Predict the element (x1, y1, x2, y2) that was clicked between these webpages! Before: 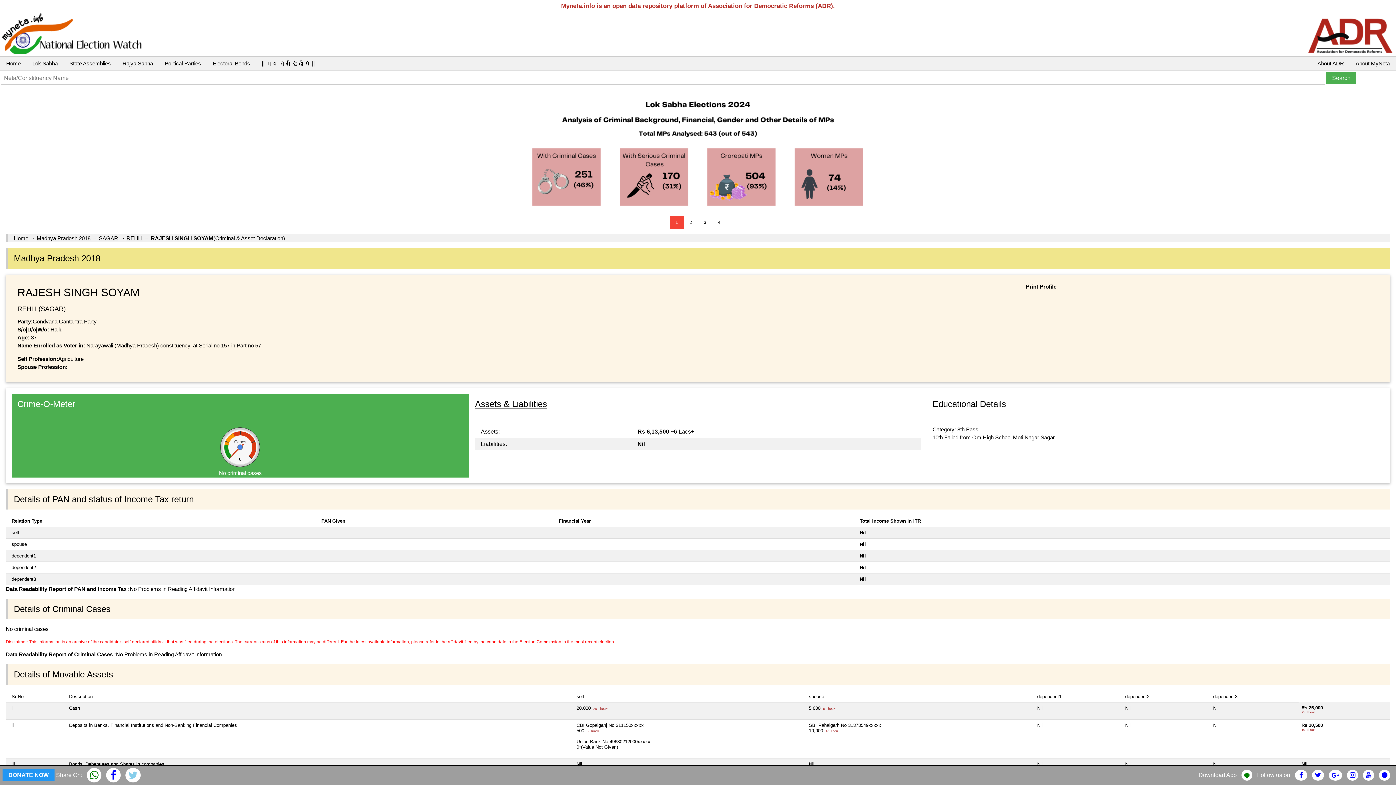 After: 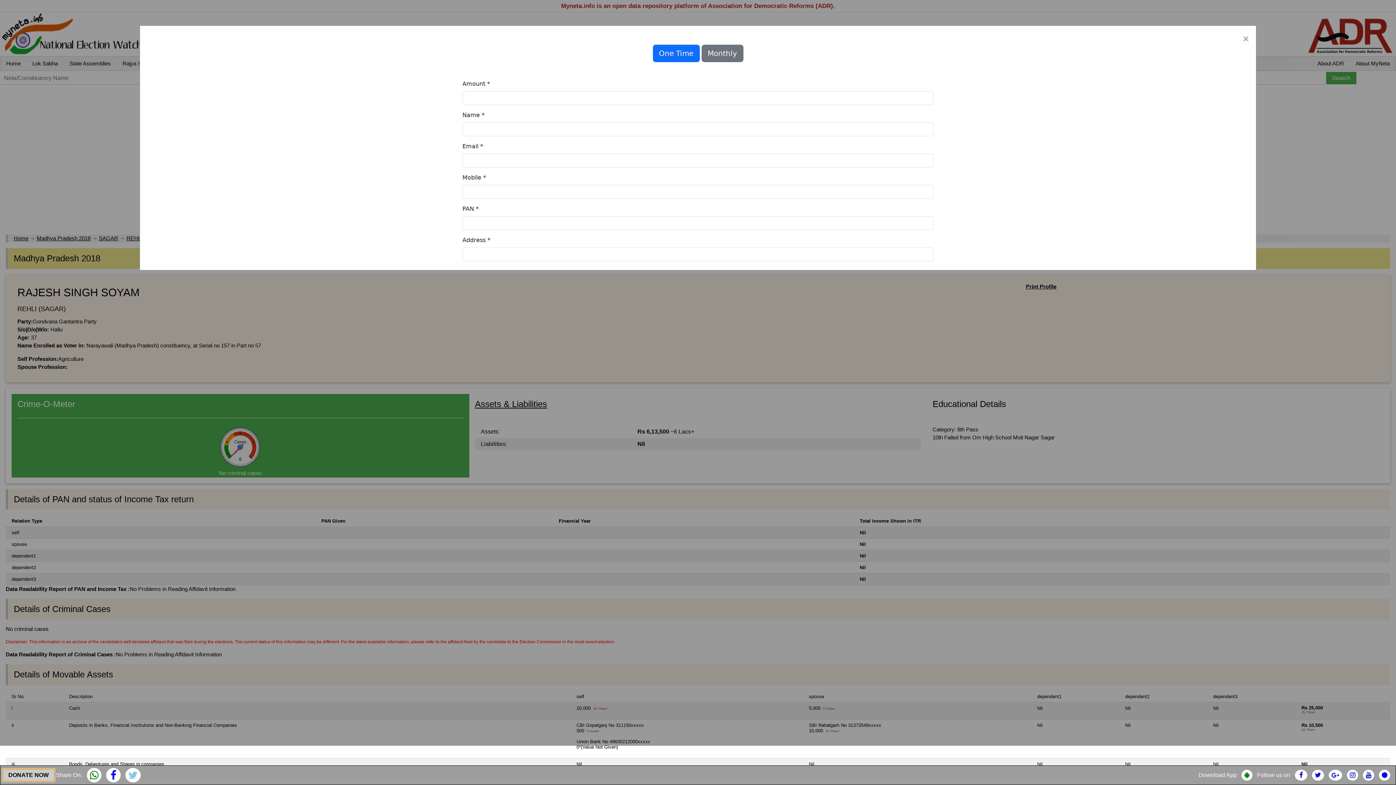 Action: label: DONATE NOW bbox: (2, 769, 54, 781)